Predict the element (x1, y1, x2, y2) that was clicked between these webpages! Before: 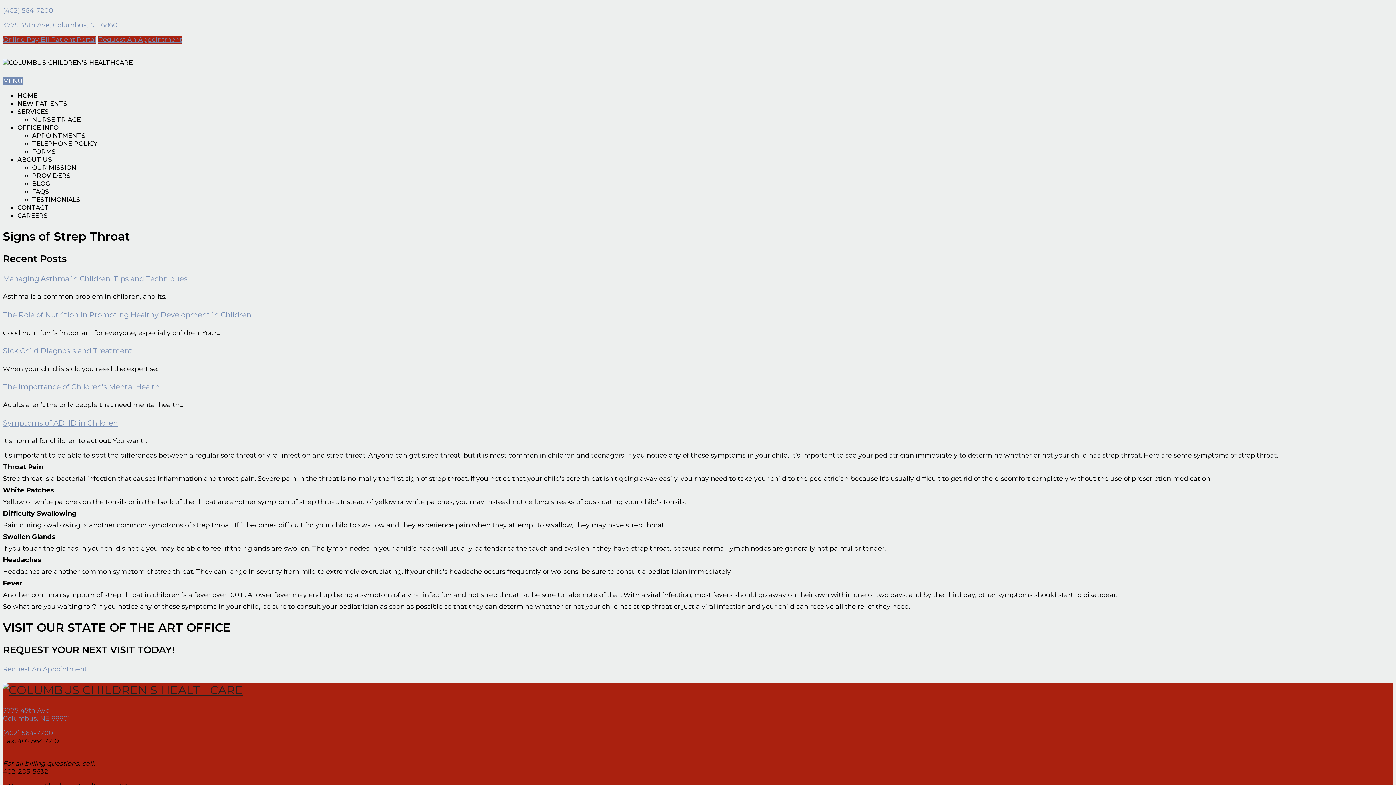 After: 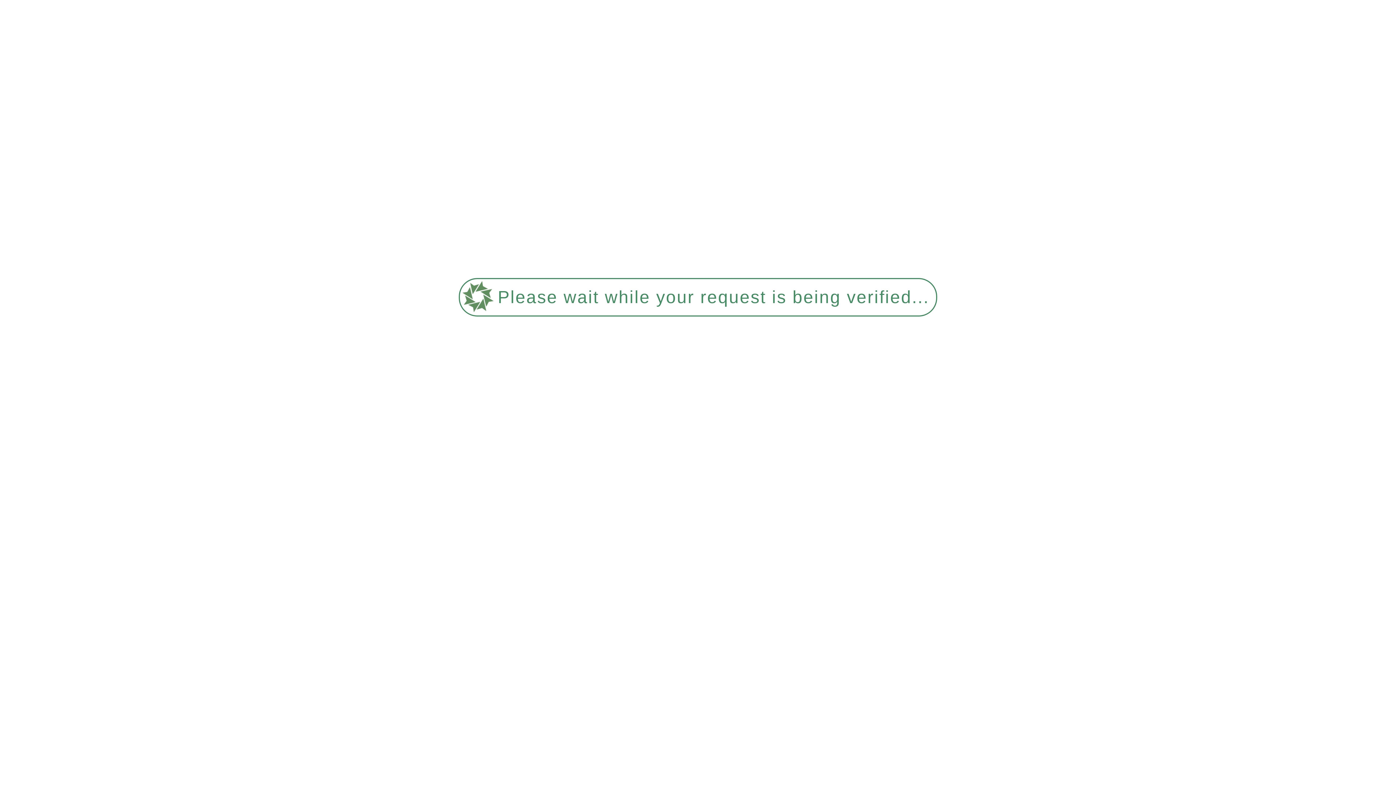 Action: bbox: (2, 683, 242, 697)